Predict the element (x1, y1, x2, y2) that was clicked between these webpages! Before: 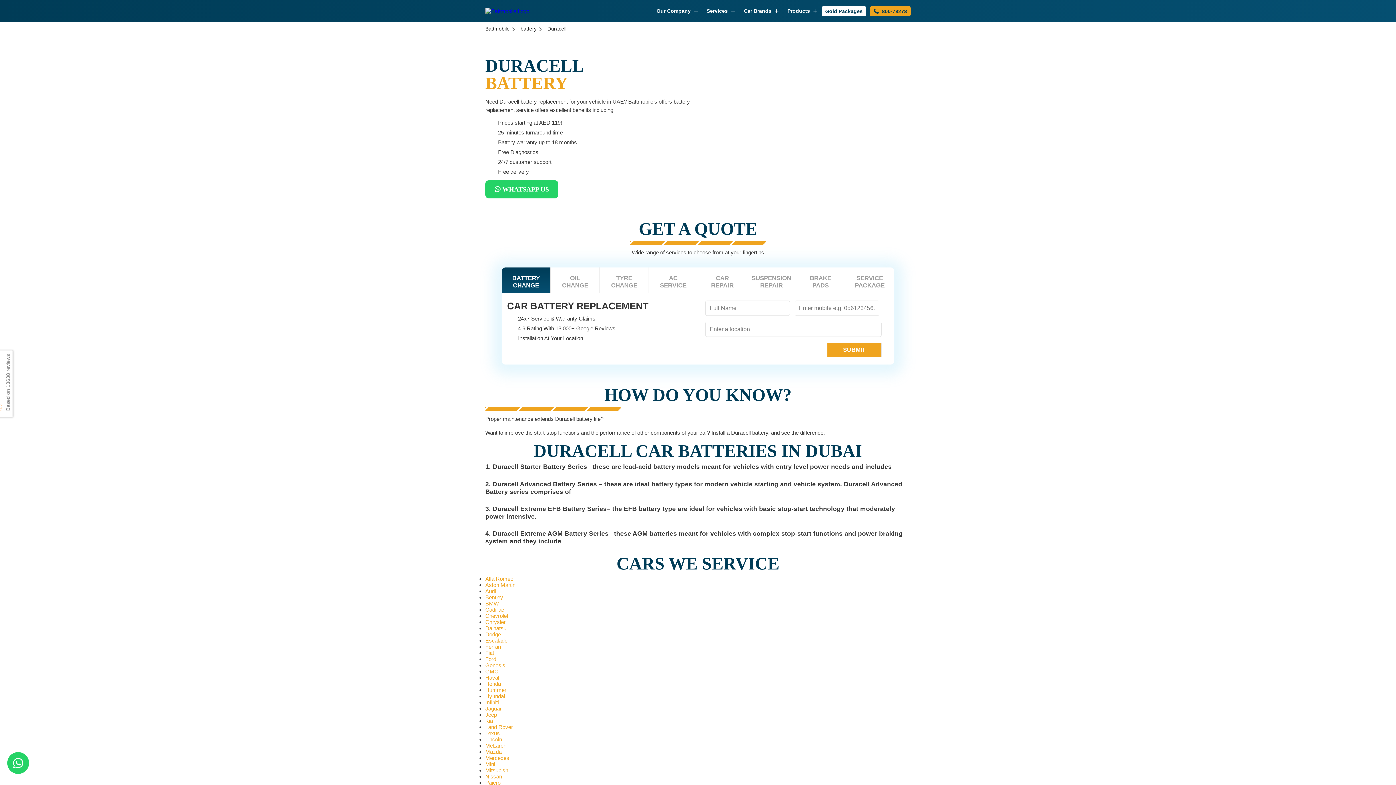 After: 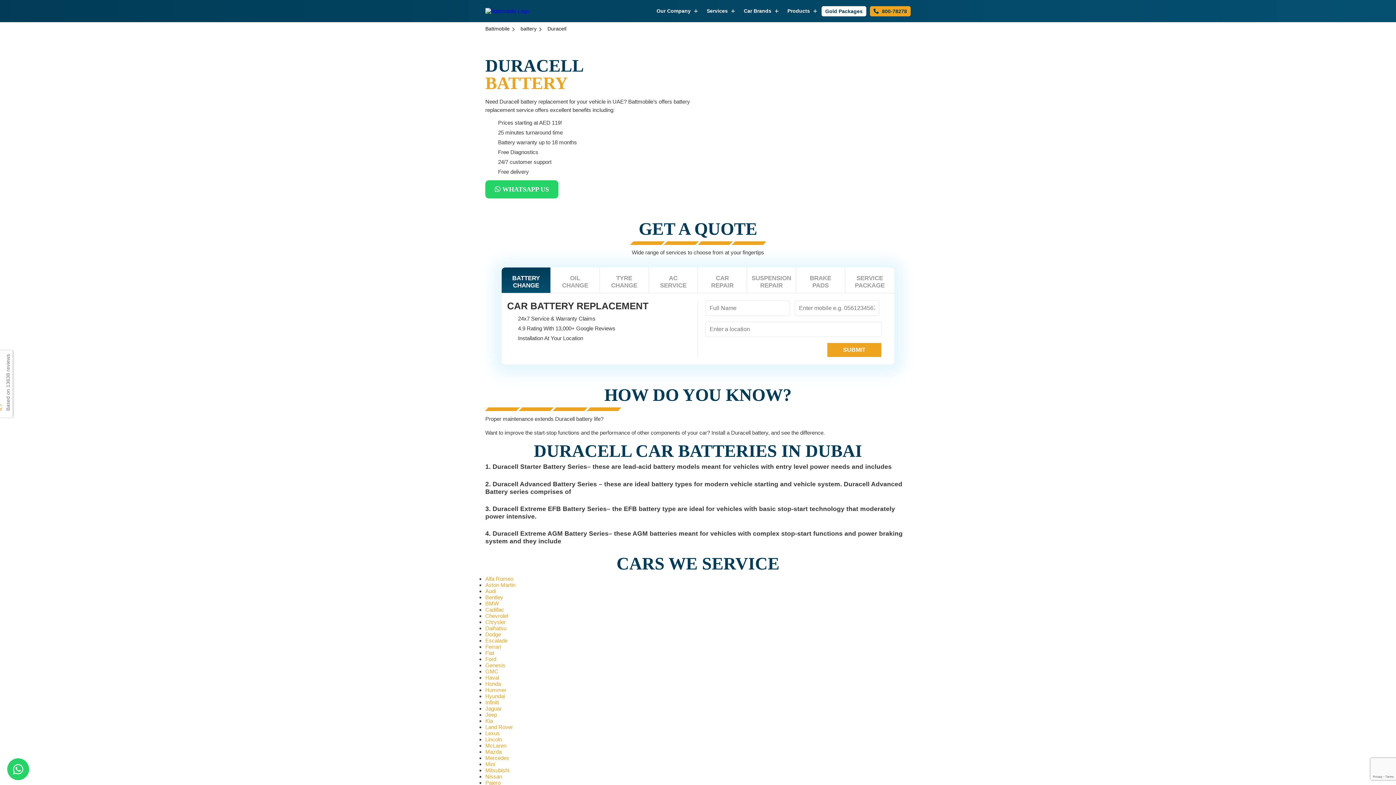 Action: label:  800-78278 bbox: (870, 6, 910, 16)